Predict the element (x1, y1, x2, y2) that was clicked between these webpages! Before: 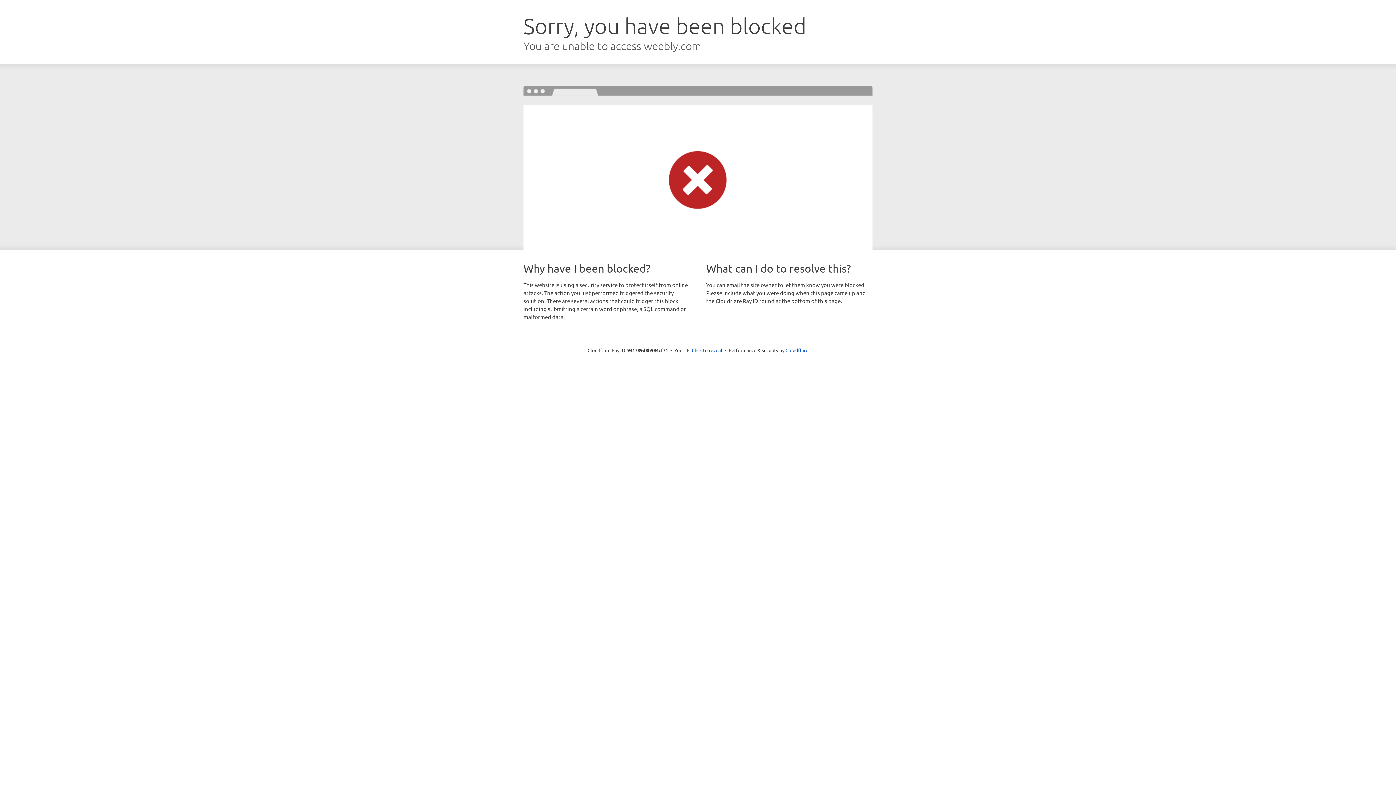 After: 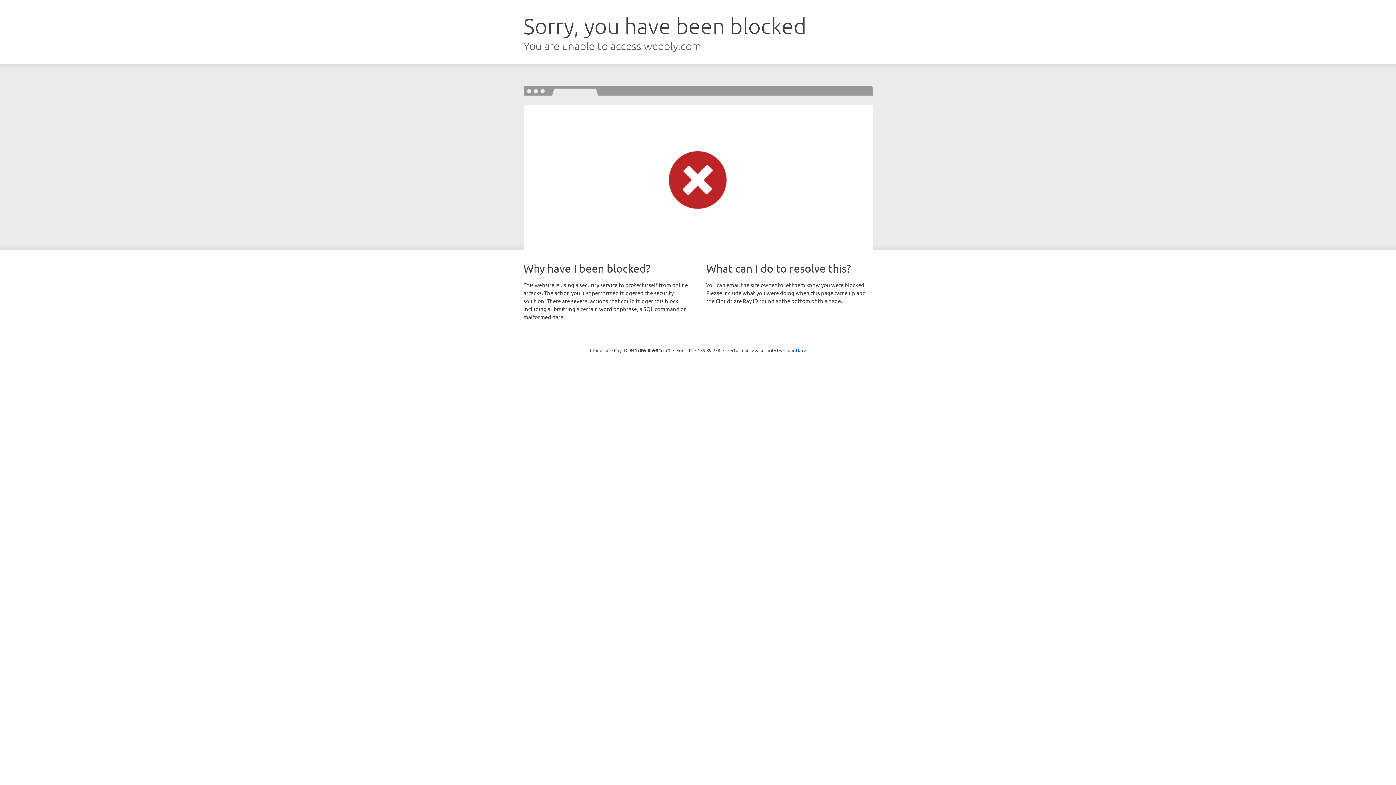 Action: bbox: (692, 346, 722, 353) label: Click to reveal